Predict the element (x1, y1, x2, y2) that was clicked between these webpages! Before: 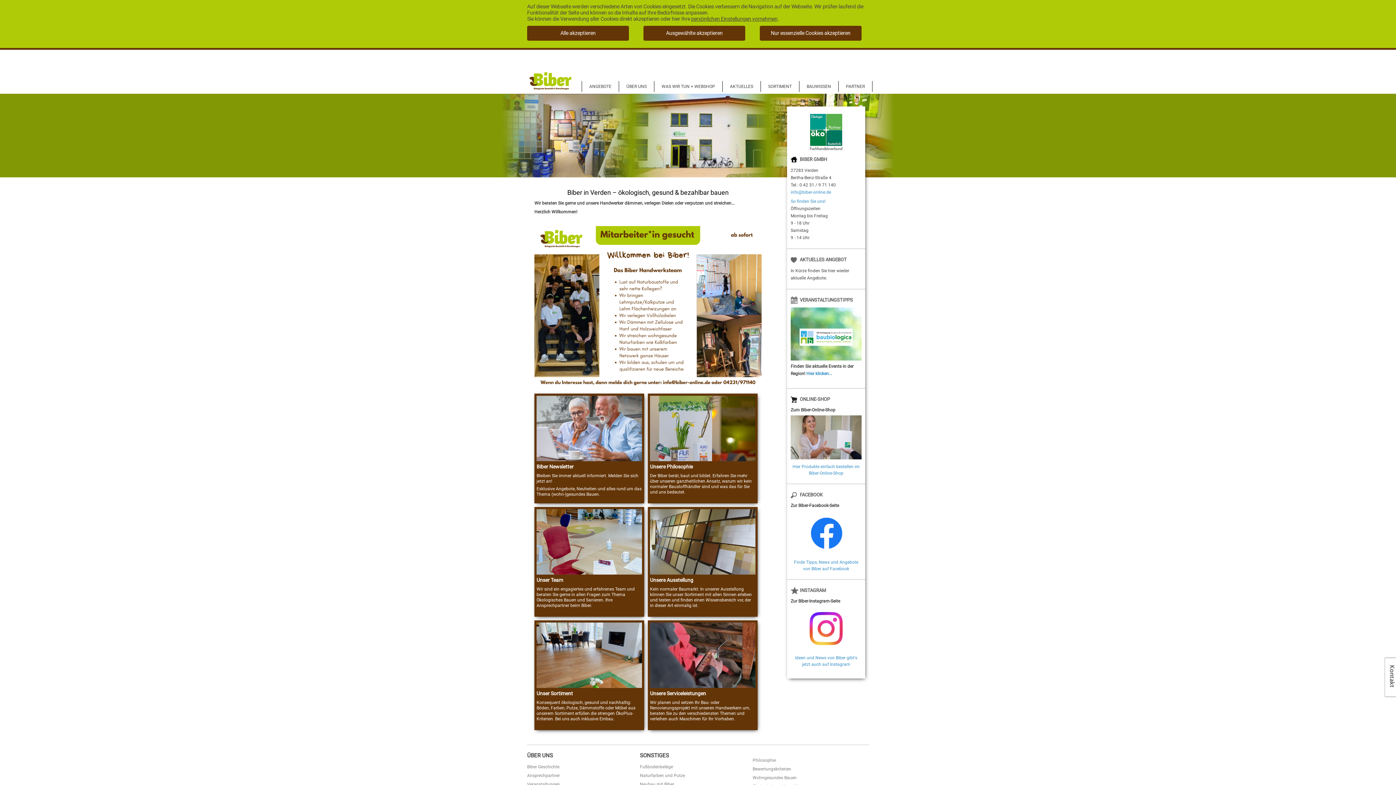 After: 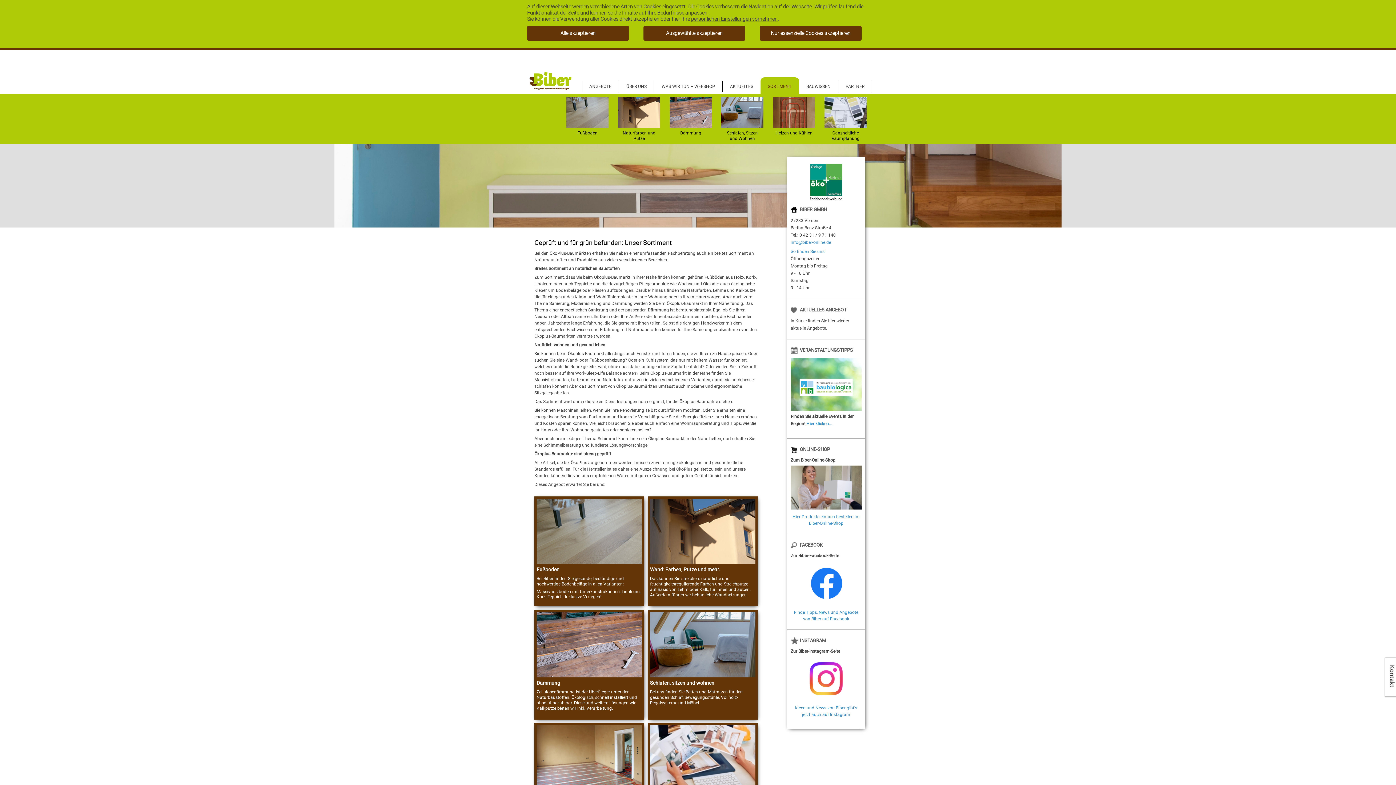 Action: bbox: (761, 81, 799, 92) label: SORTIMENT